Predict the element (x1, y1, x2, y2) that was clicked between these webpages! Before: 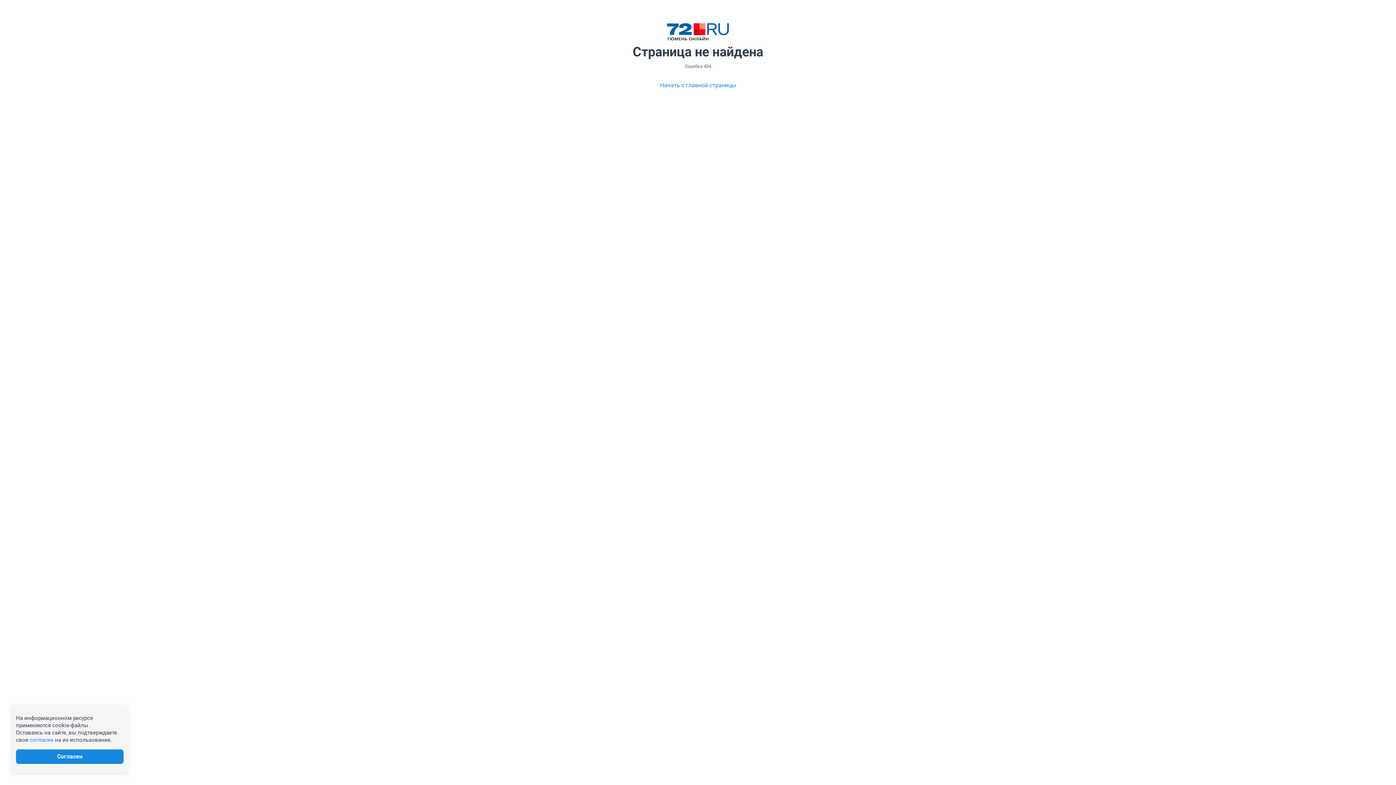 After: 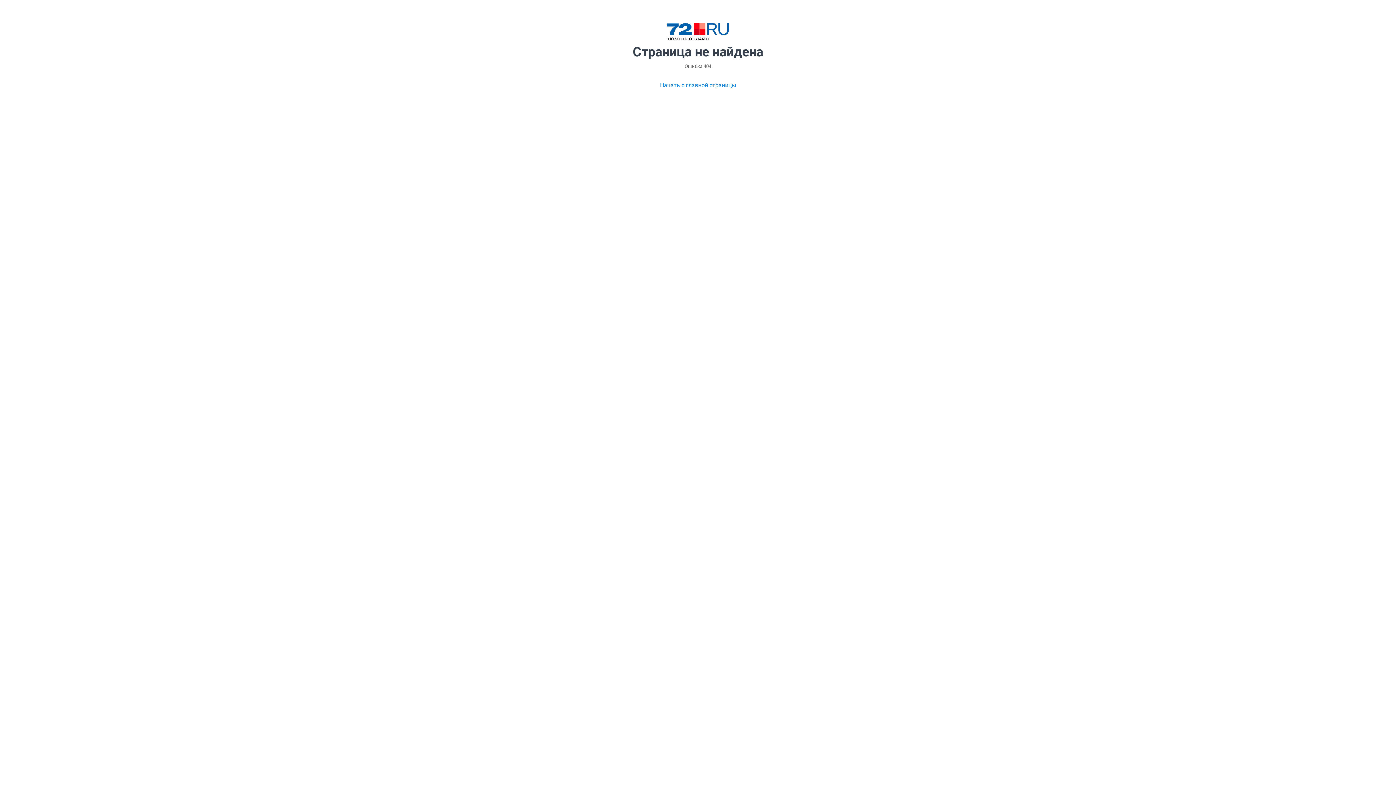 Action: label: согласие bbox: (29, 737, 53, 743)